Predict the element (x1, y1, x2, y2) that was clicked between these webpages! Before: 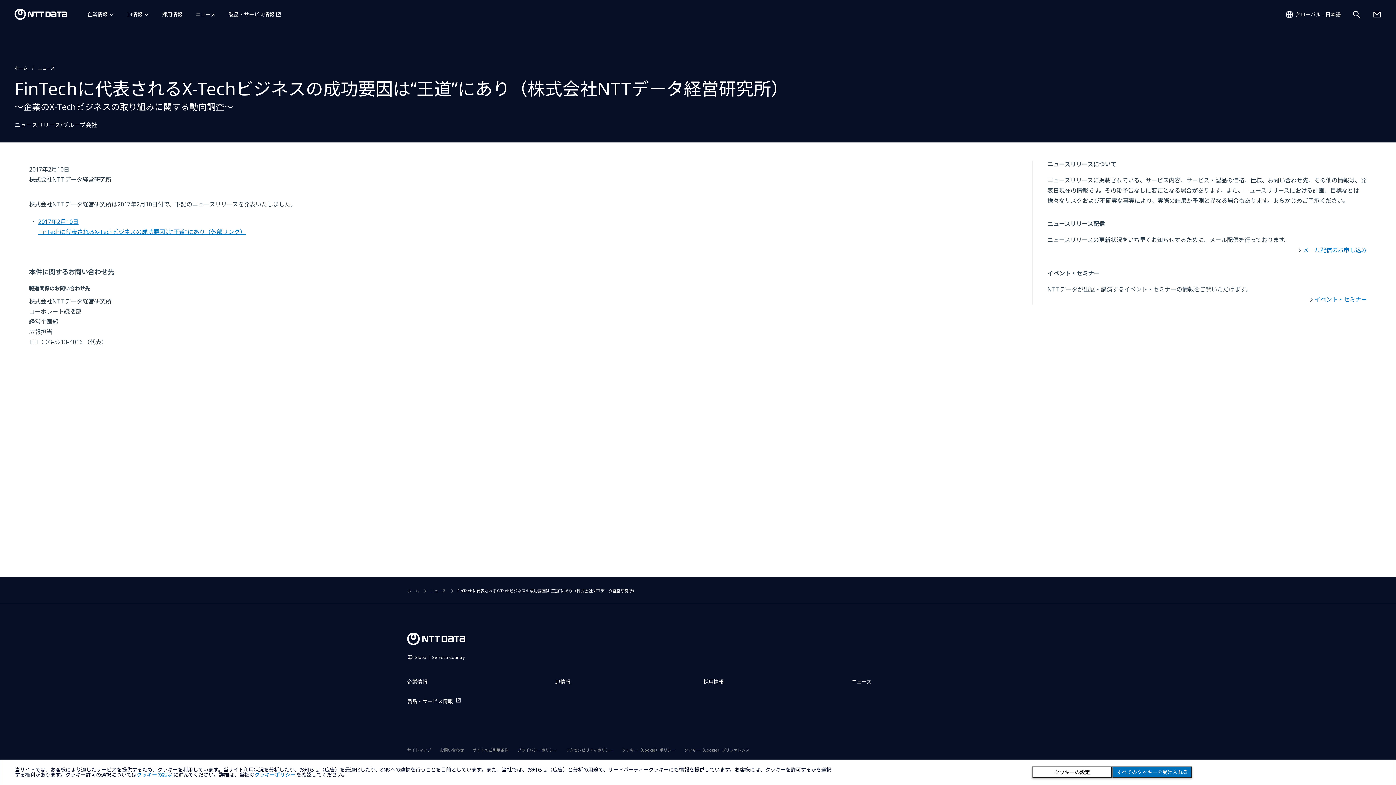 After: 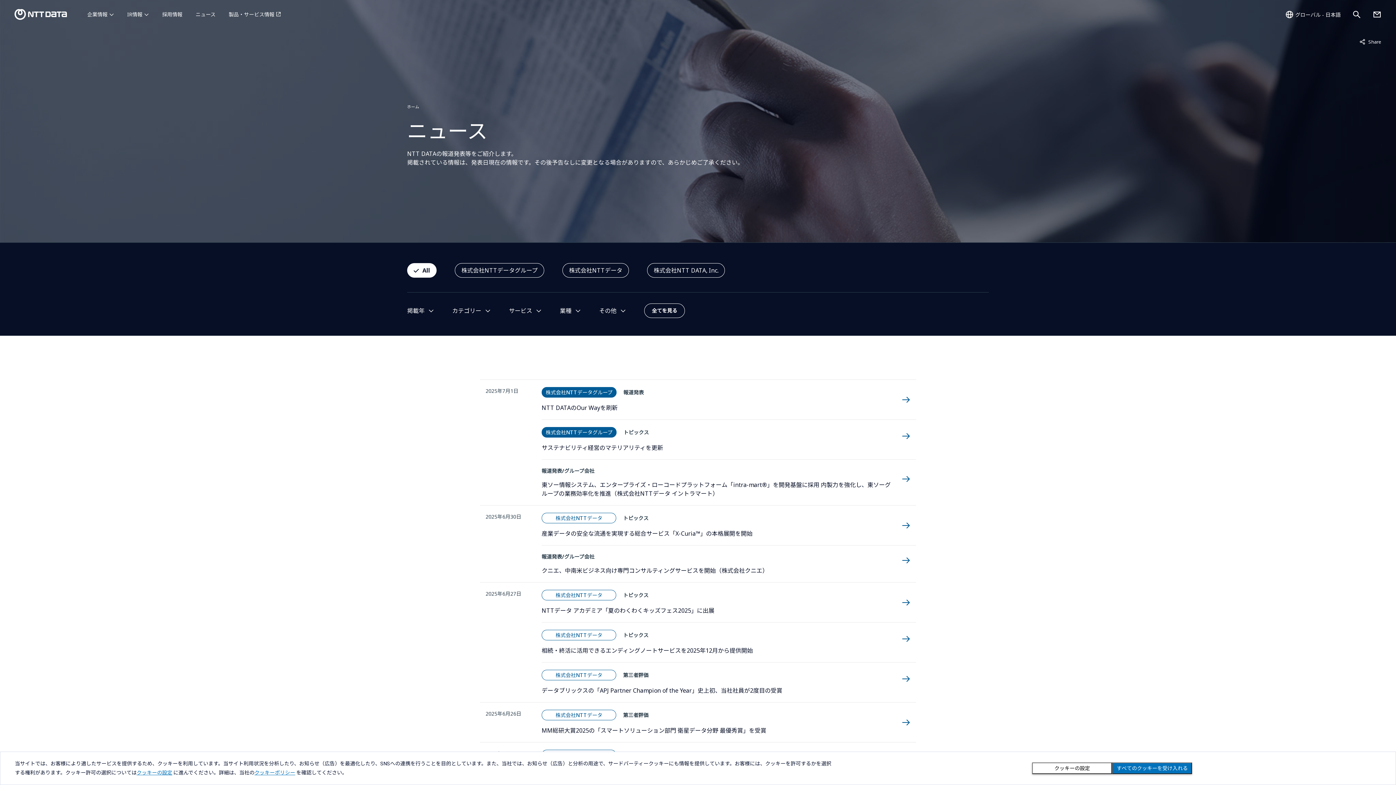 Action: bbox: (851, 678, 871, 685) label: ニュース